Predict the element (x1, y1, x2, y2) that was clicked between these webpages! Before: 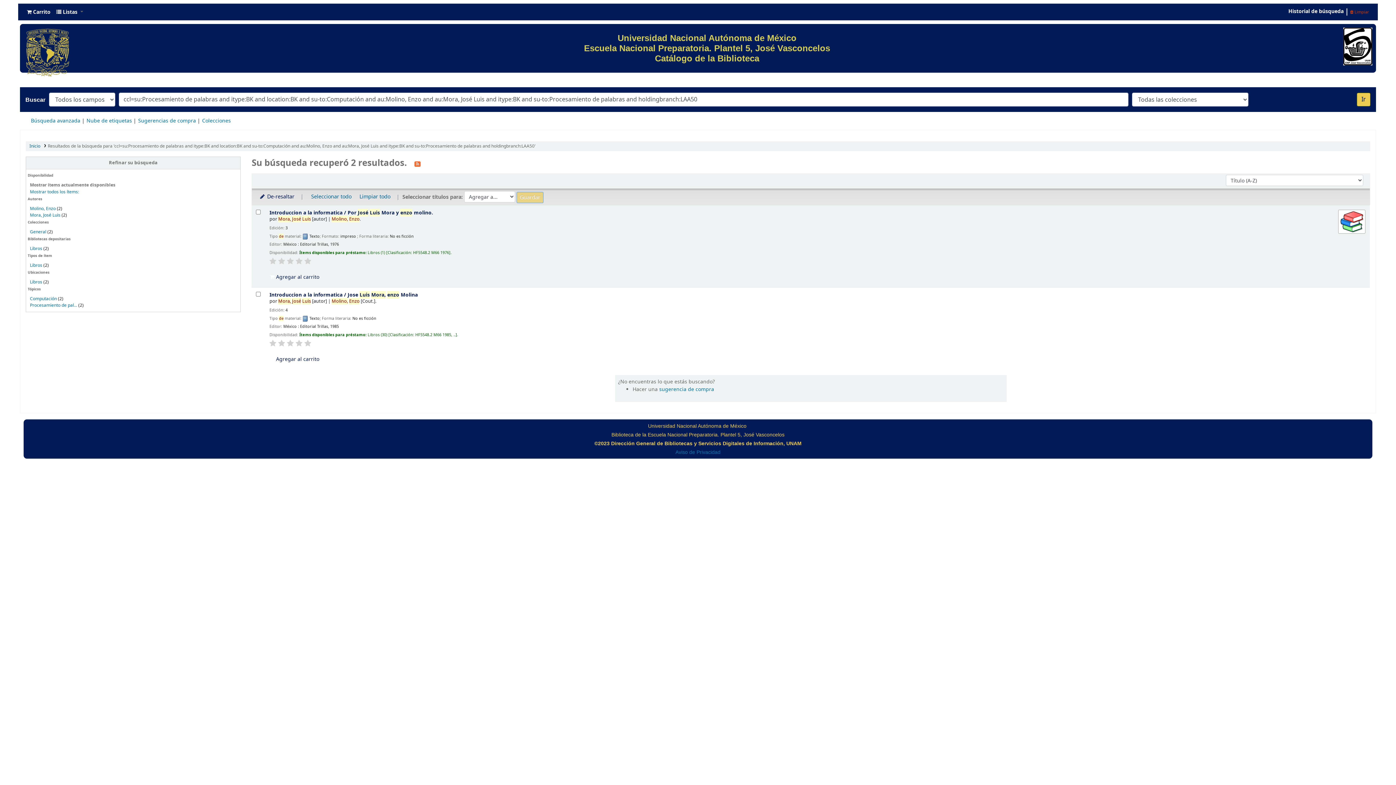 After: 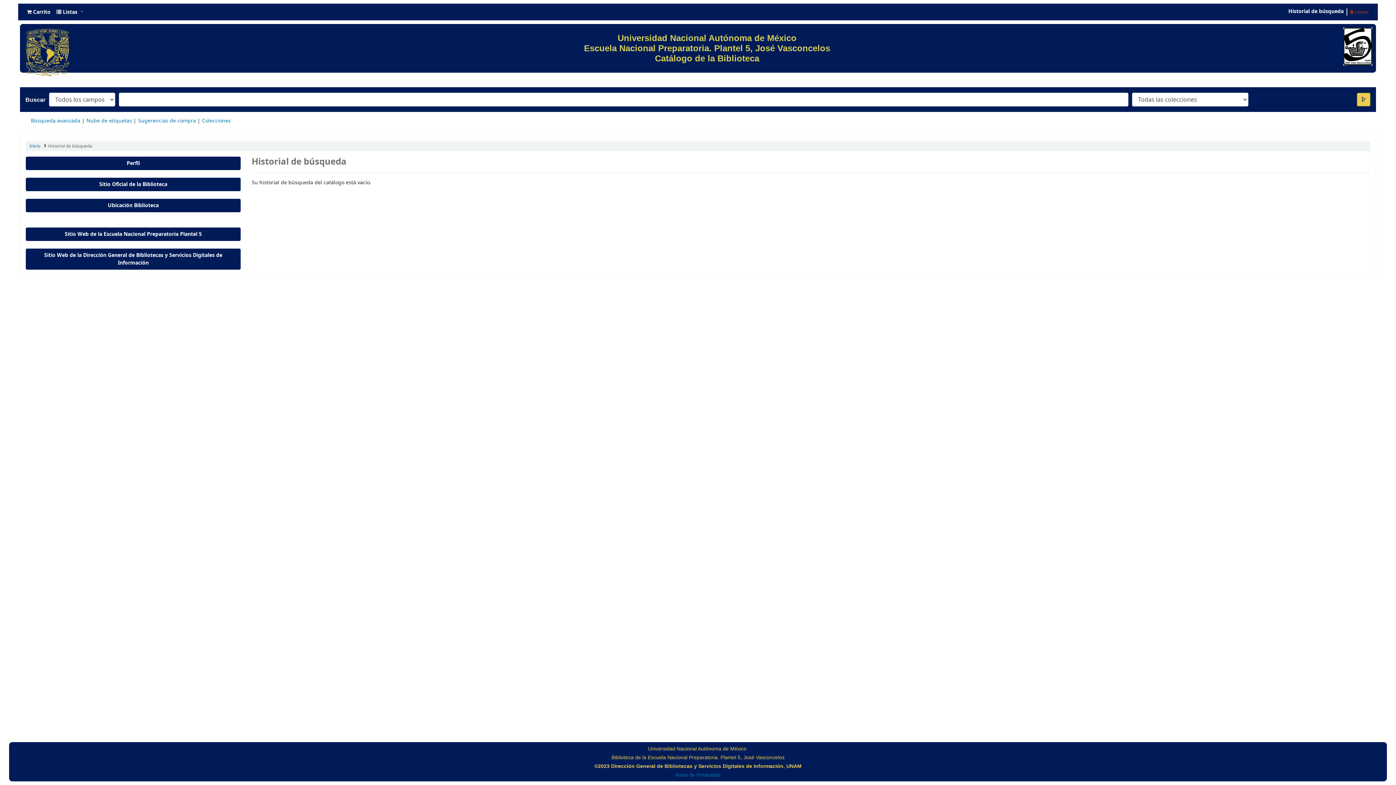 Action: label: Historial de búsqueda bbox: (1285, 6, 1346, 16)